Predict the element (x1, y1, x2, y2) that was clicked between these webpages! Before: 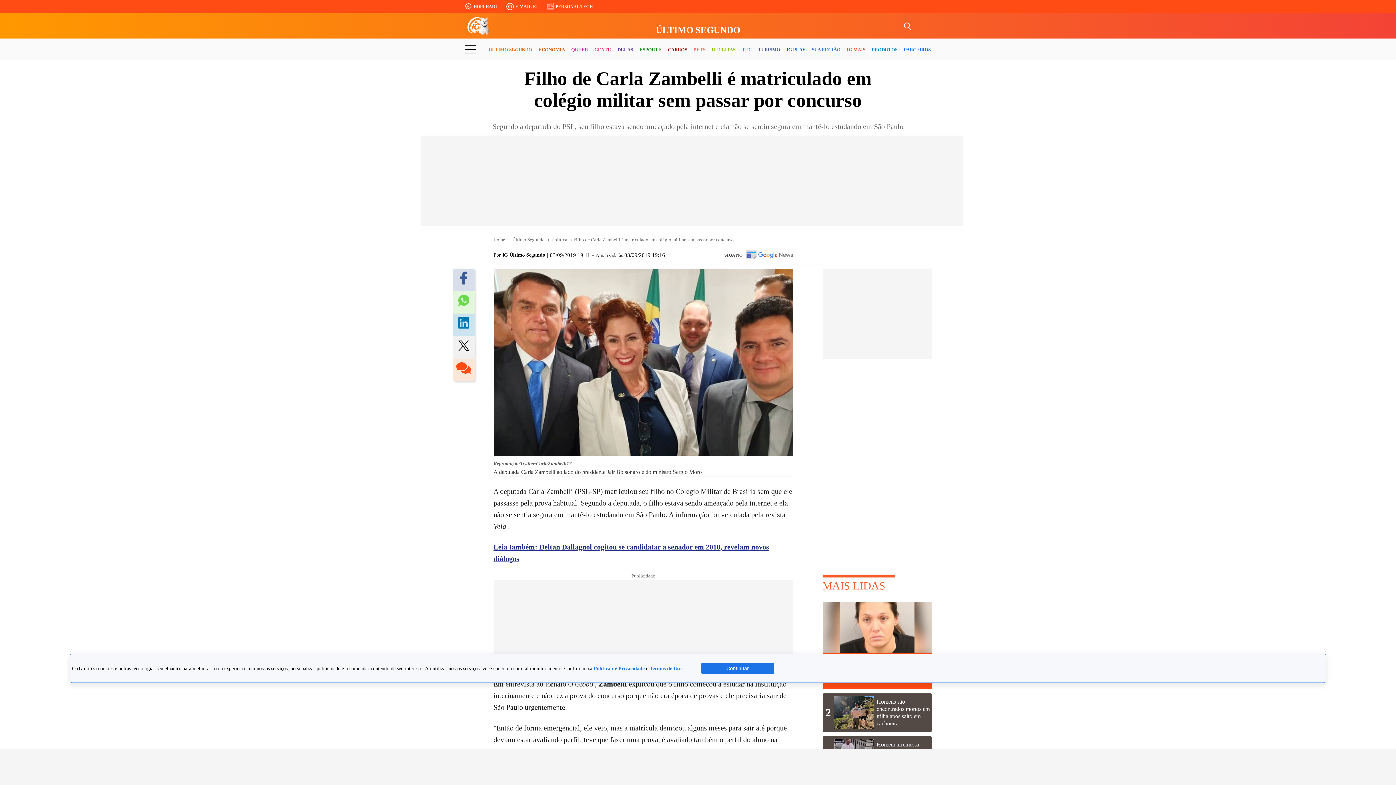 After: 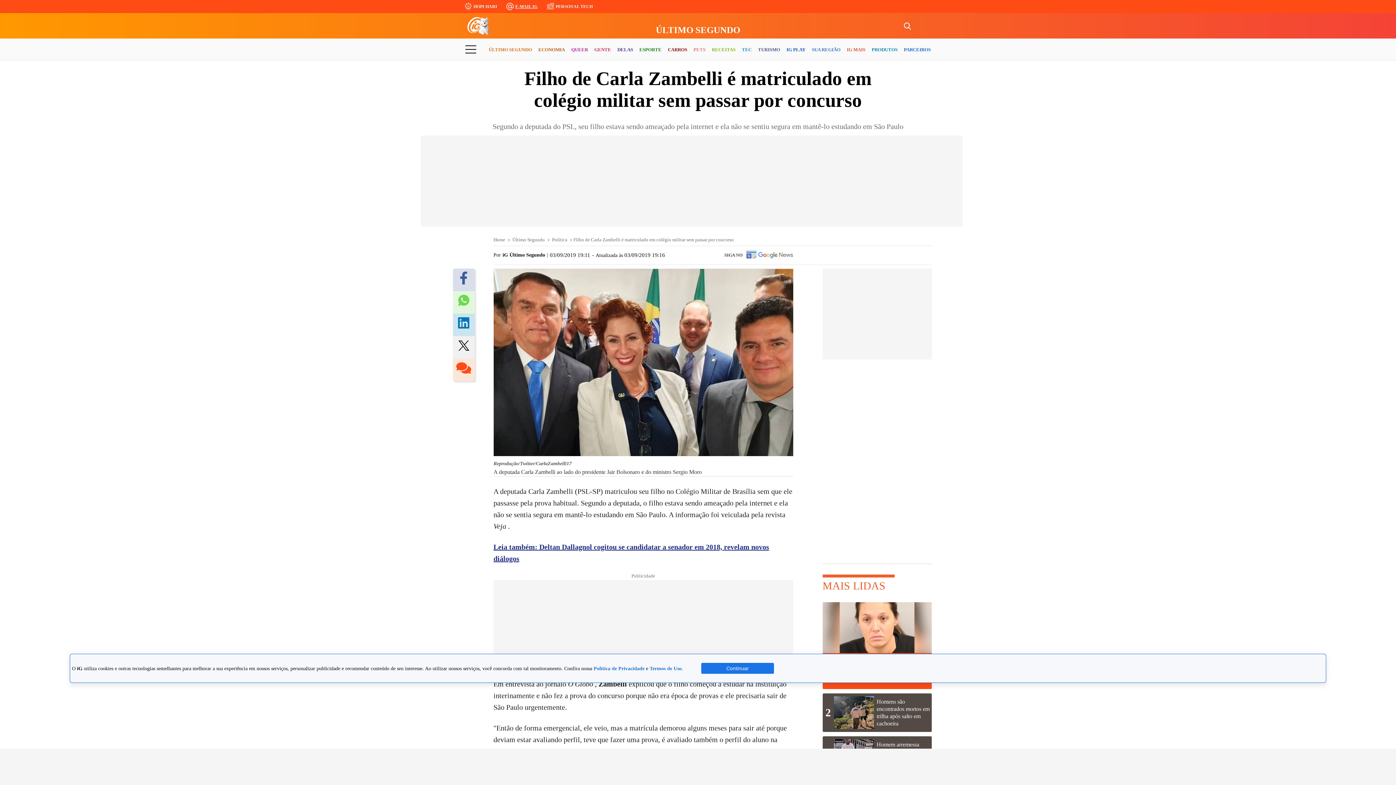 Action: bbox: (515, 4, 537, 8) label: E-MAIL IG